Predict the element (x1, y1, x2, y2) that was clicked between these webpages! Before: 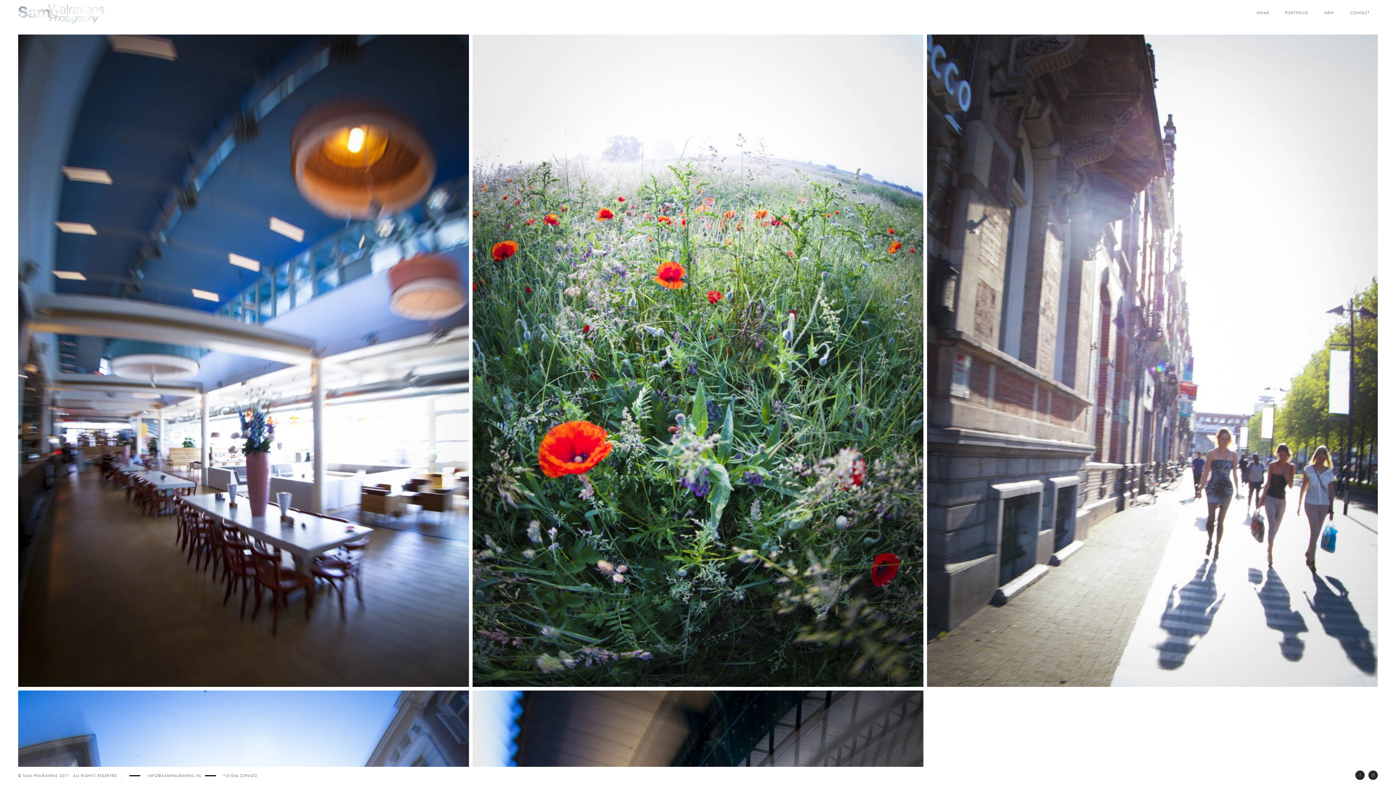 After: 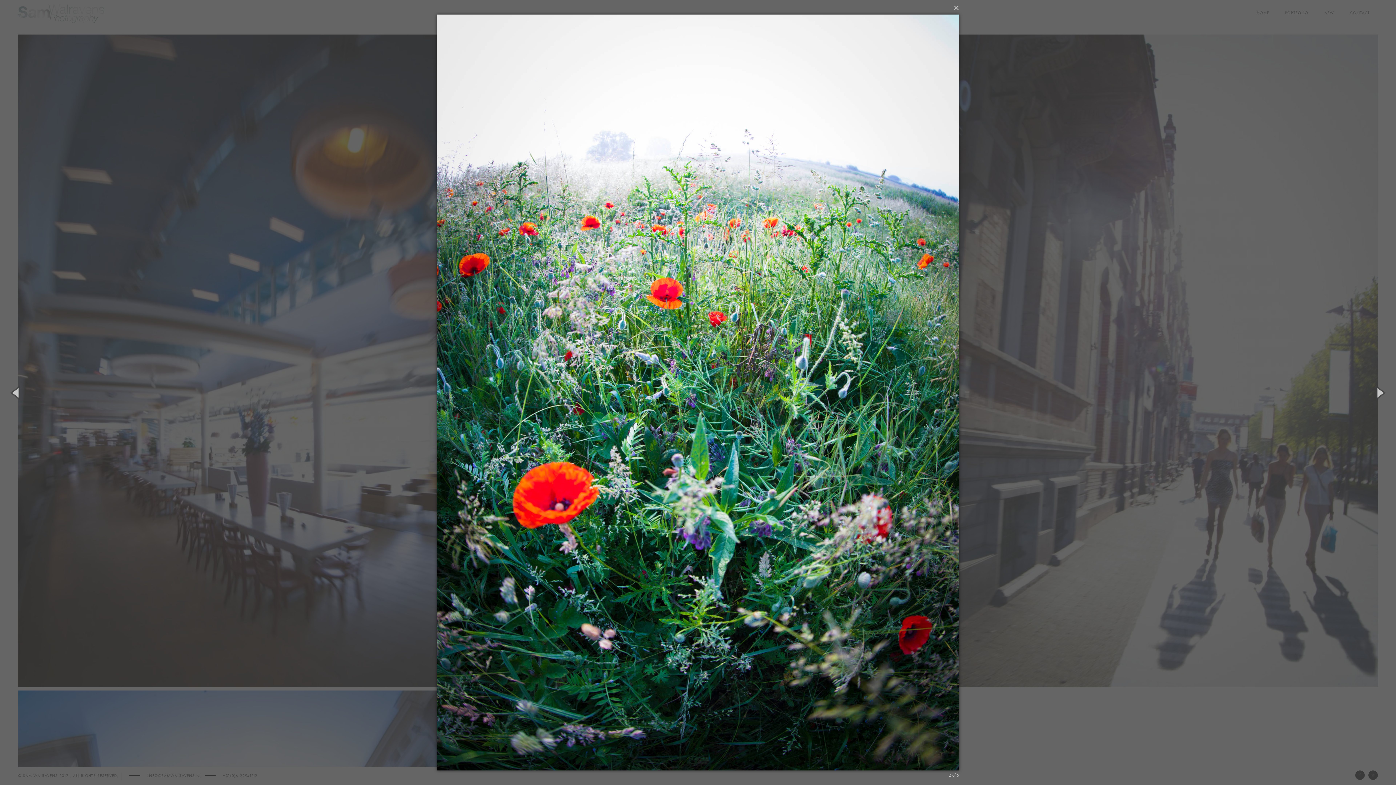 Action: bbox: (472, 34, 923, 687)